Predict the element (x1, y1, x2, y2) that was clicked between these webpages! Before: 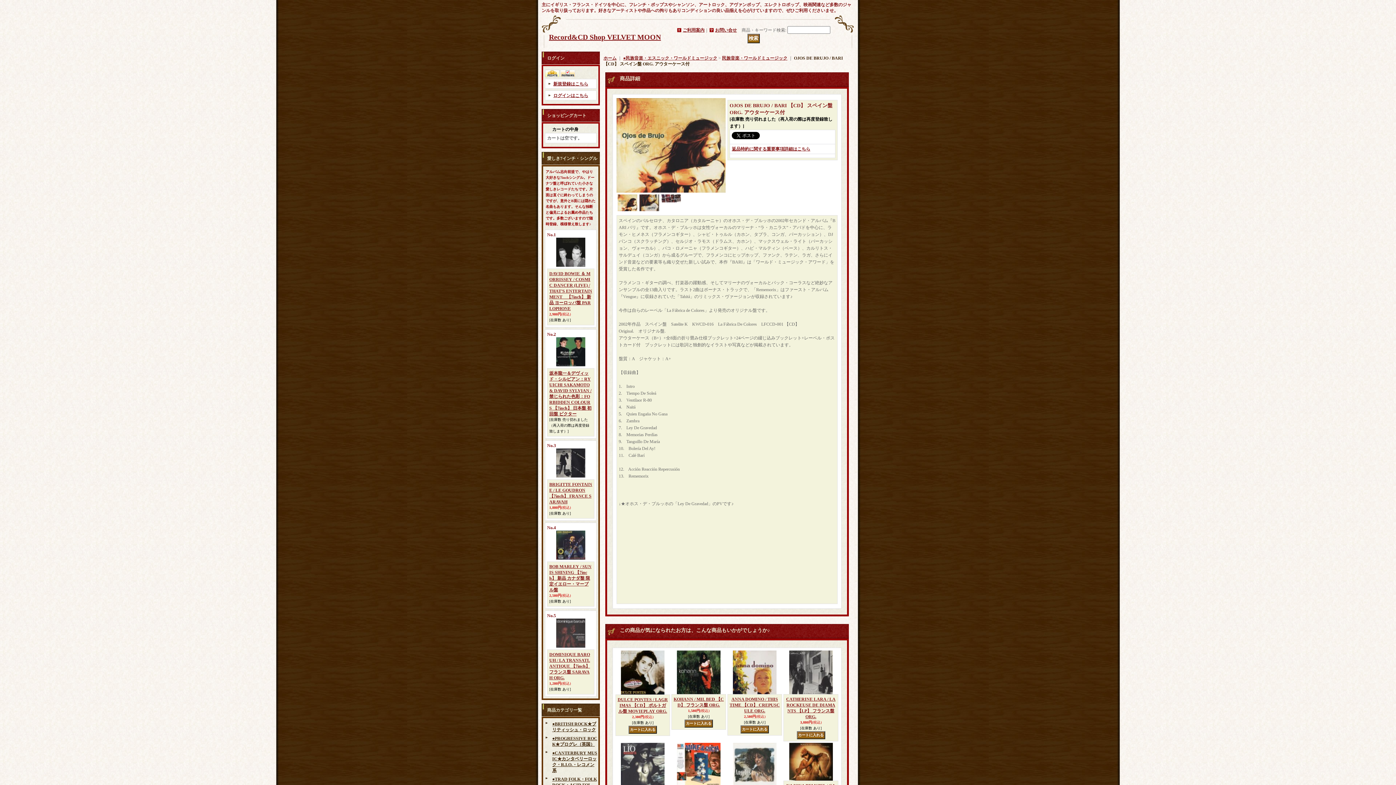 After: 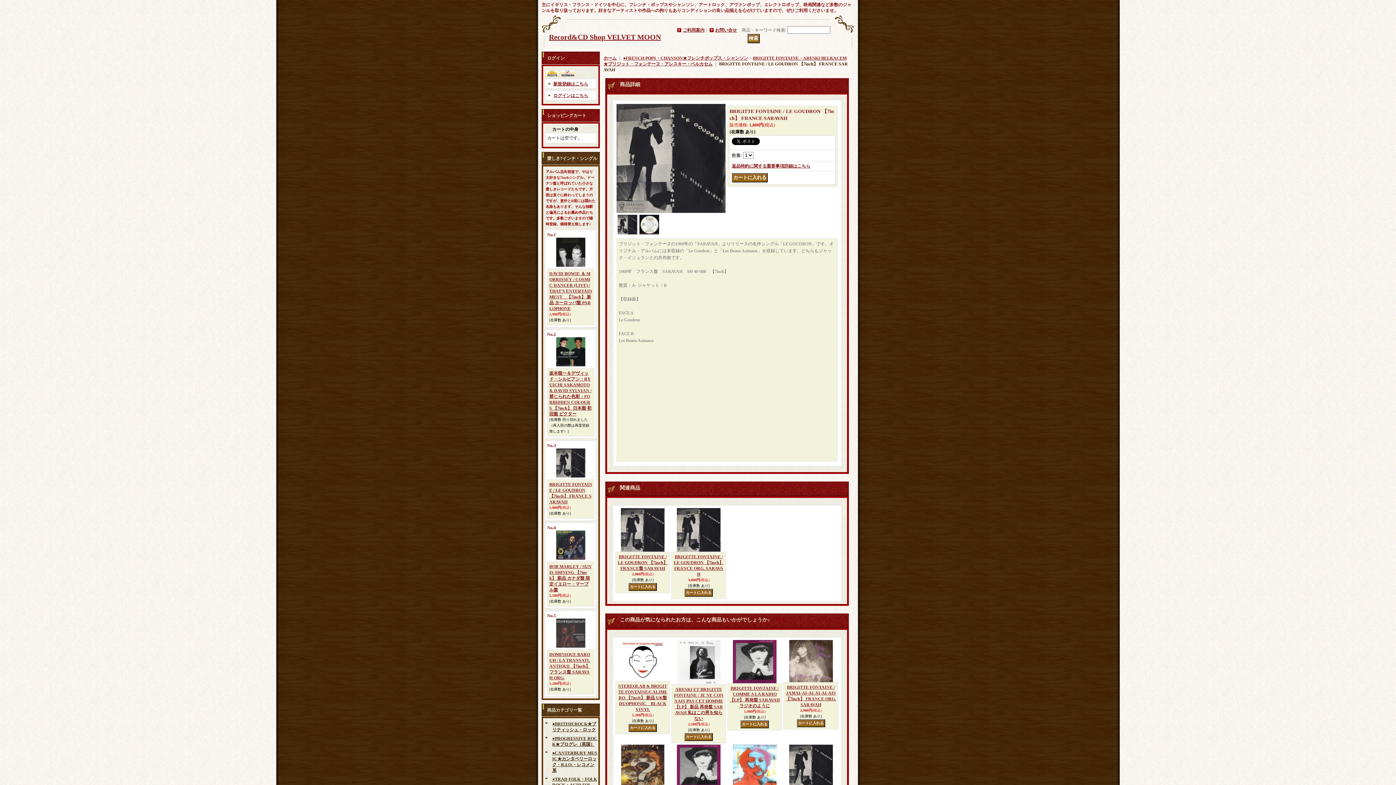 Action: bbox: (556, 473, 585, 478)